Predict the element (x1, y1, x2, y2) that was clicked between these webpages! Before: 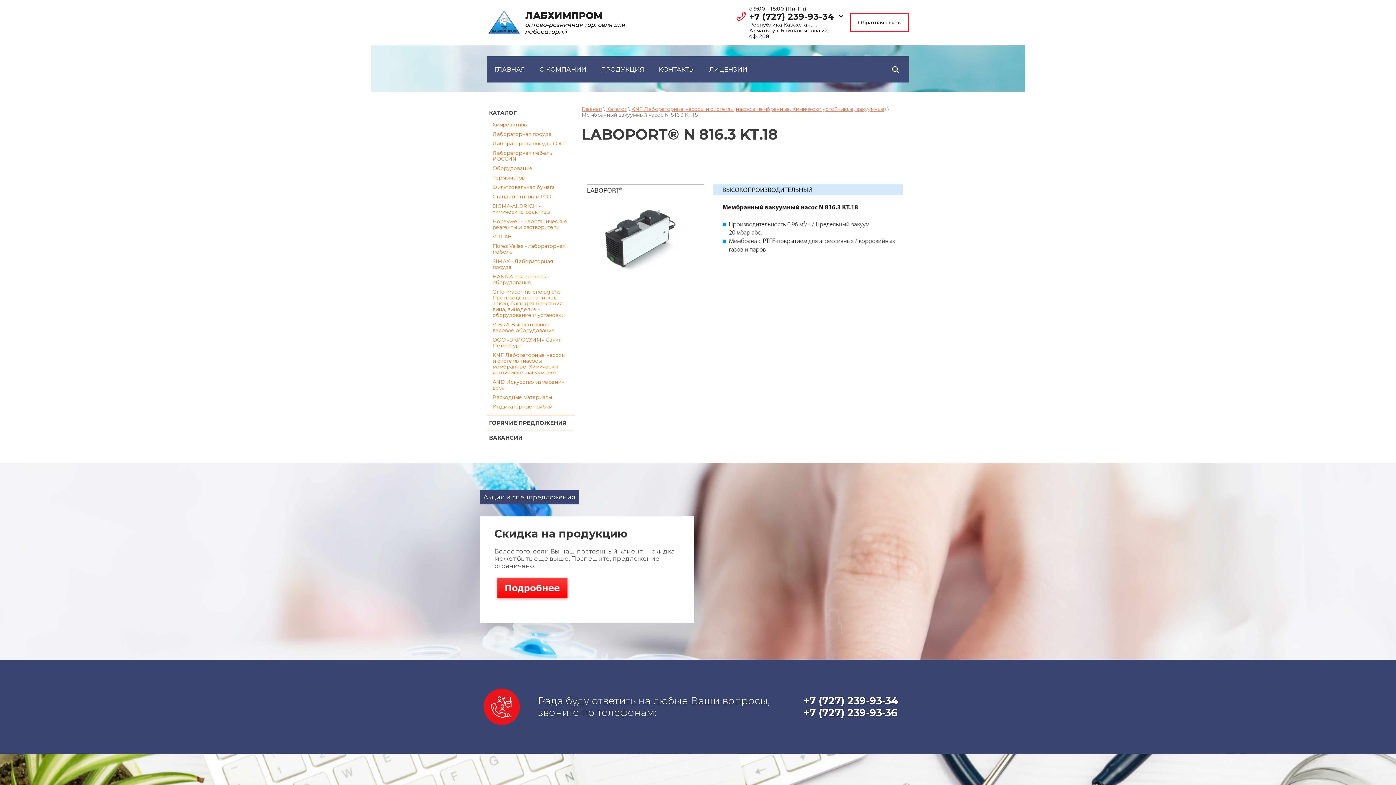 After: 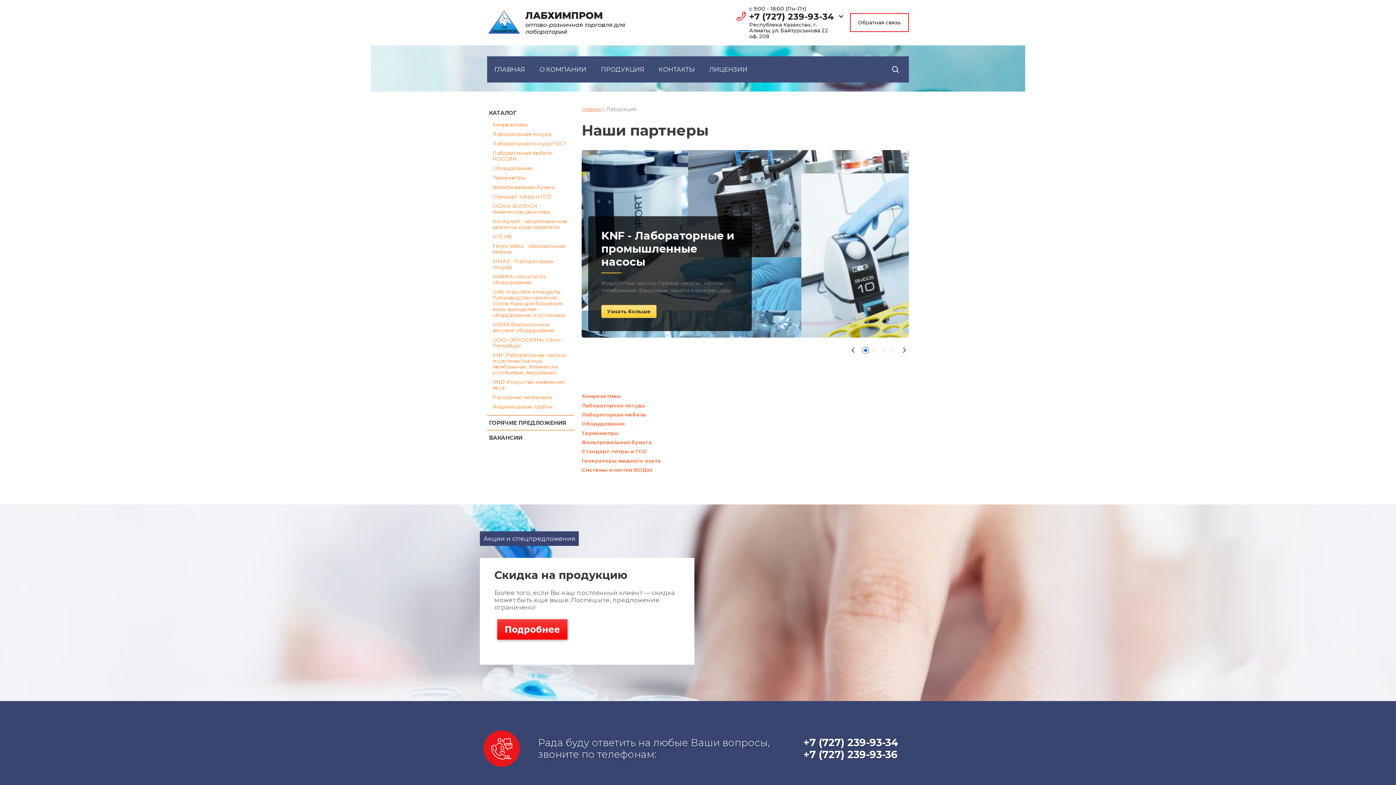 Action: label: ПРОДУКЦИЯ bbox: (593, 56, 651, 82)